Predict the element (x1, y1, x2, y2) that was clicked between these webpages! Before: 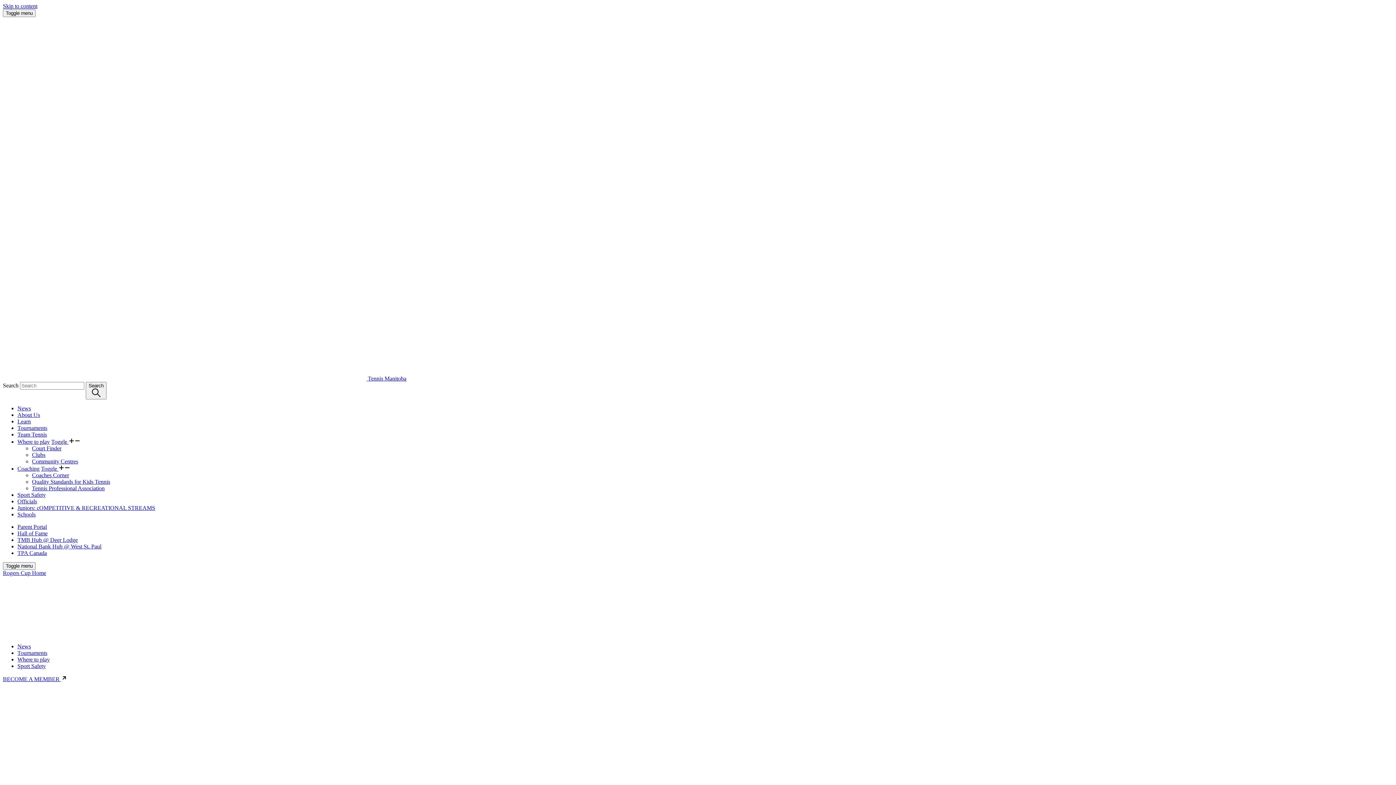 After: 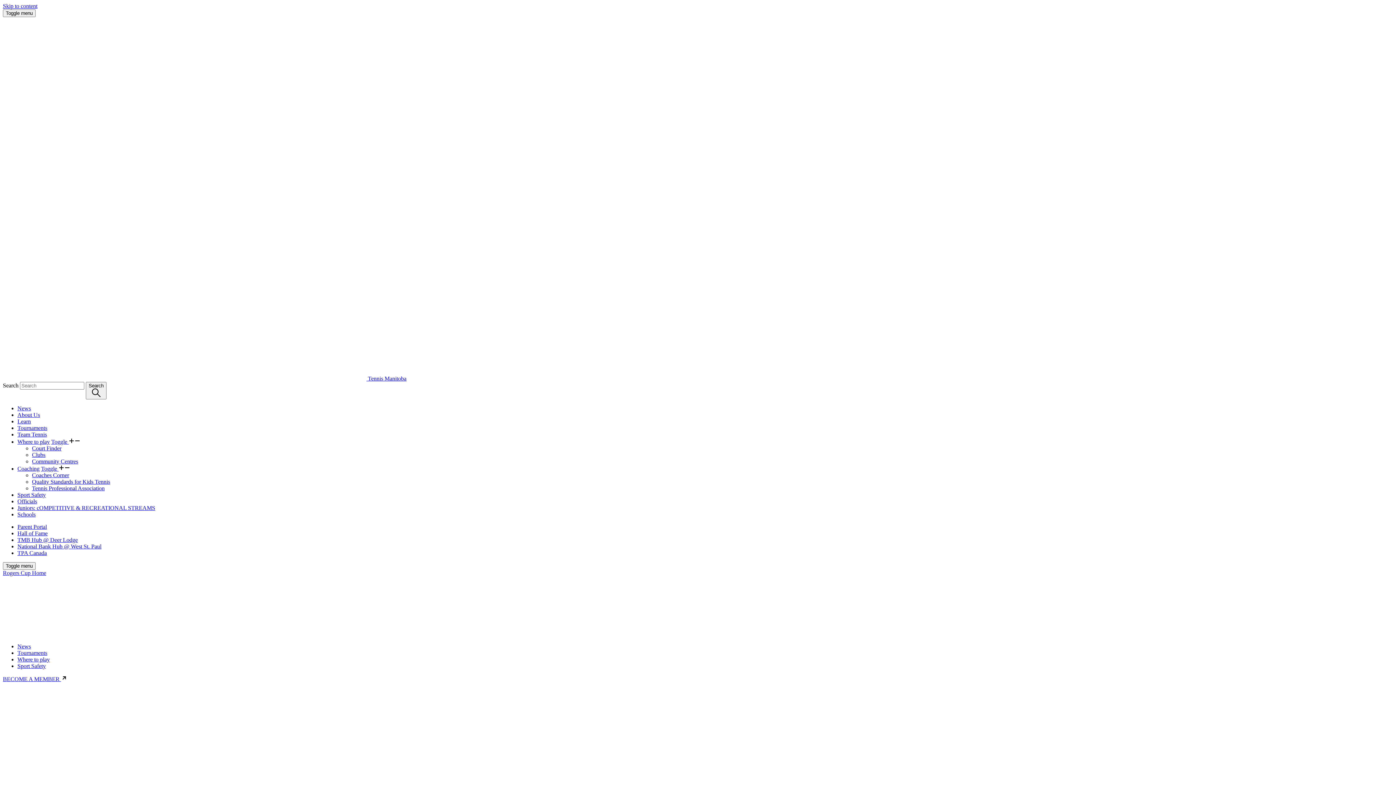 Action: label: BECOME A MEMBER  bbox: (2, 676, 66, 682)